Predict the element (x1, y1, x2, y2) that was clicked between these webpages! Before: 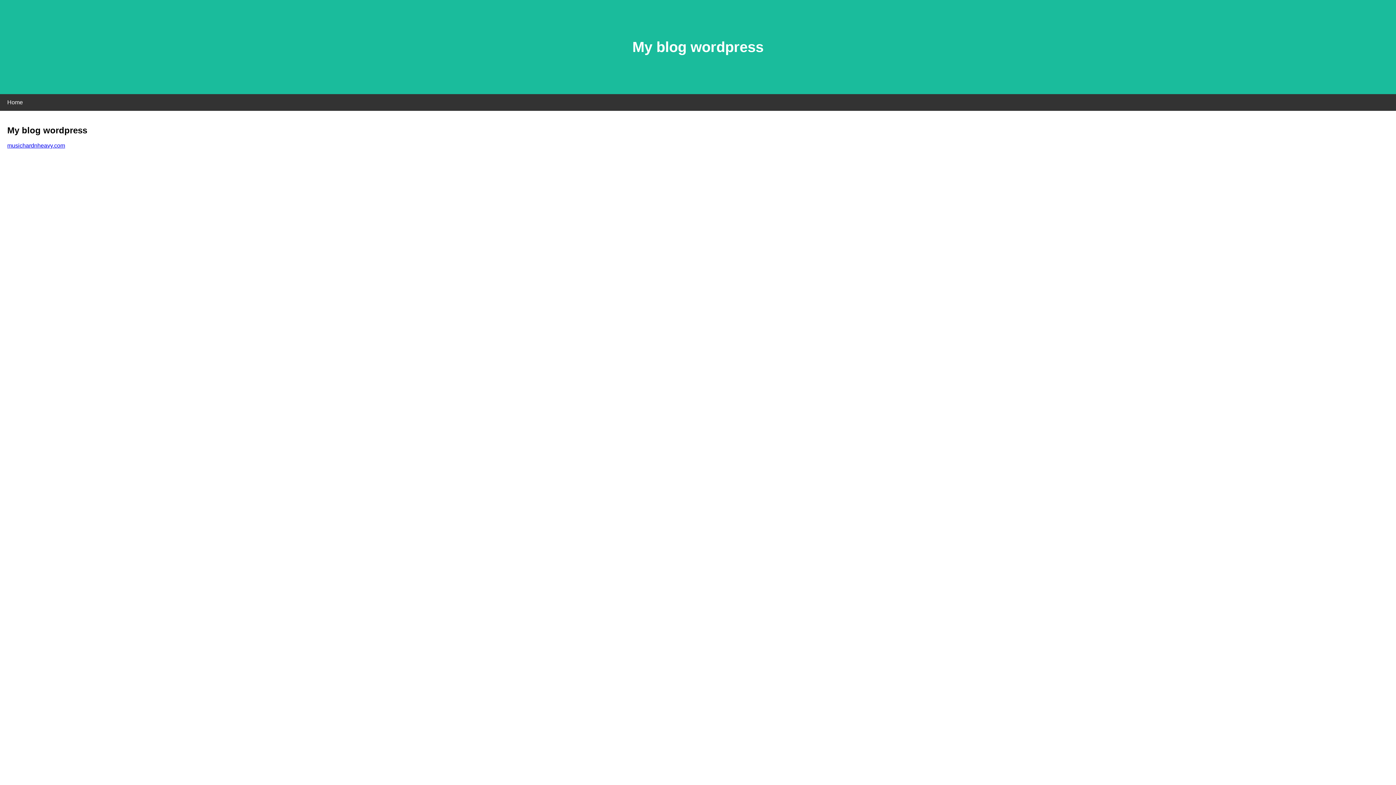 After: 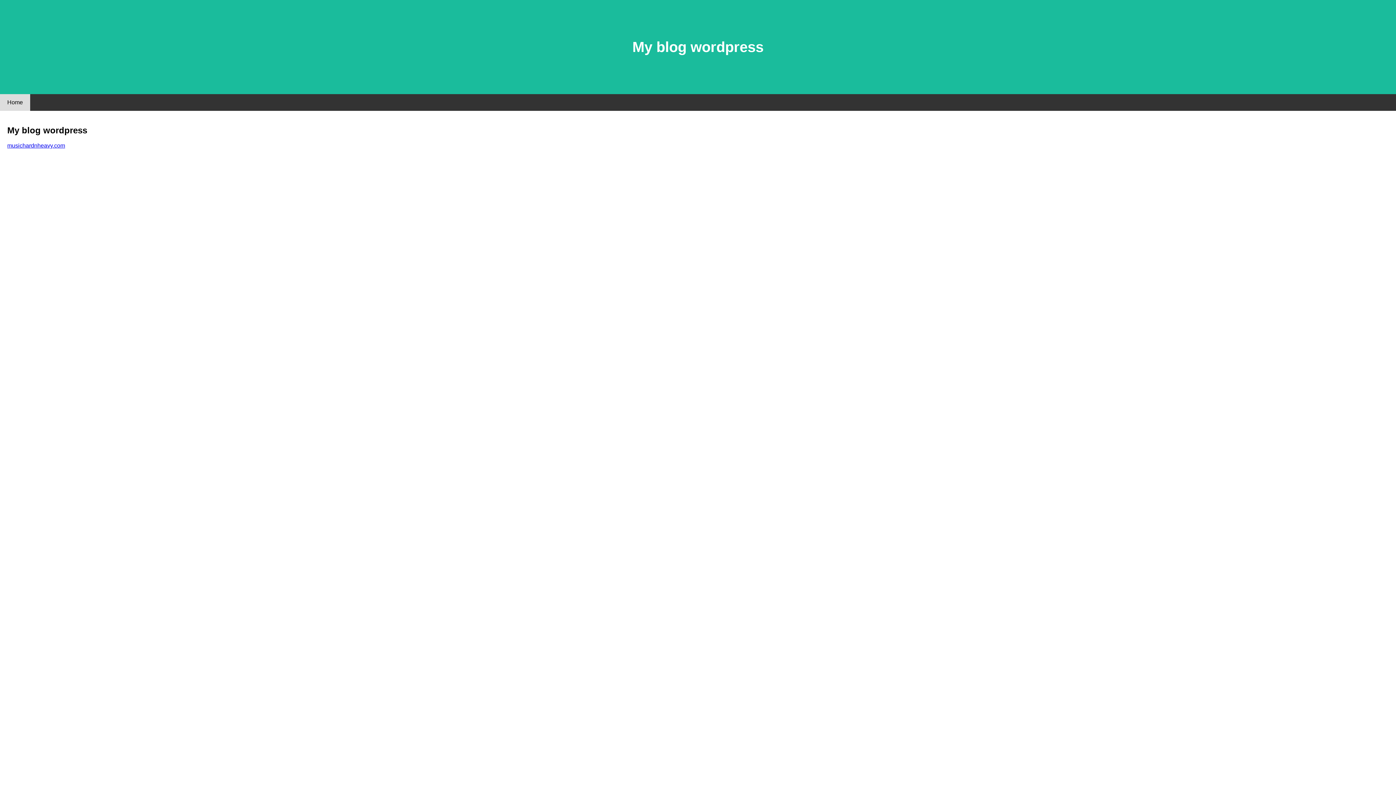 Action: label: Home bbox: (0, 94, 30, 110)